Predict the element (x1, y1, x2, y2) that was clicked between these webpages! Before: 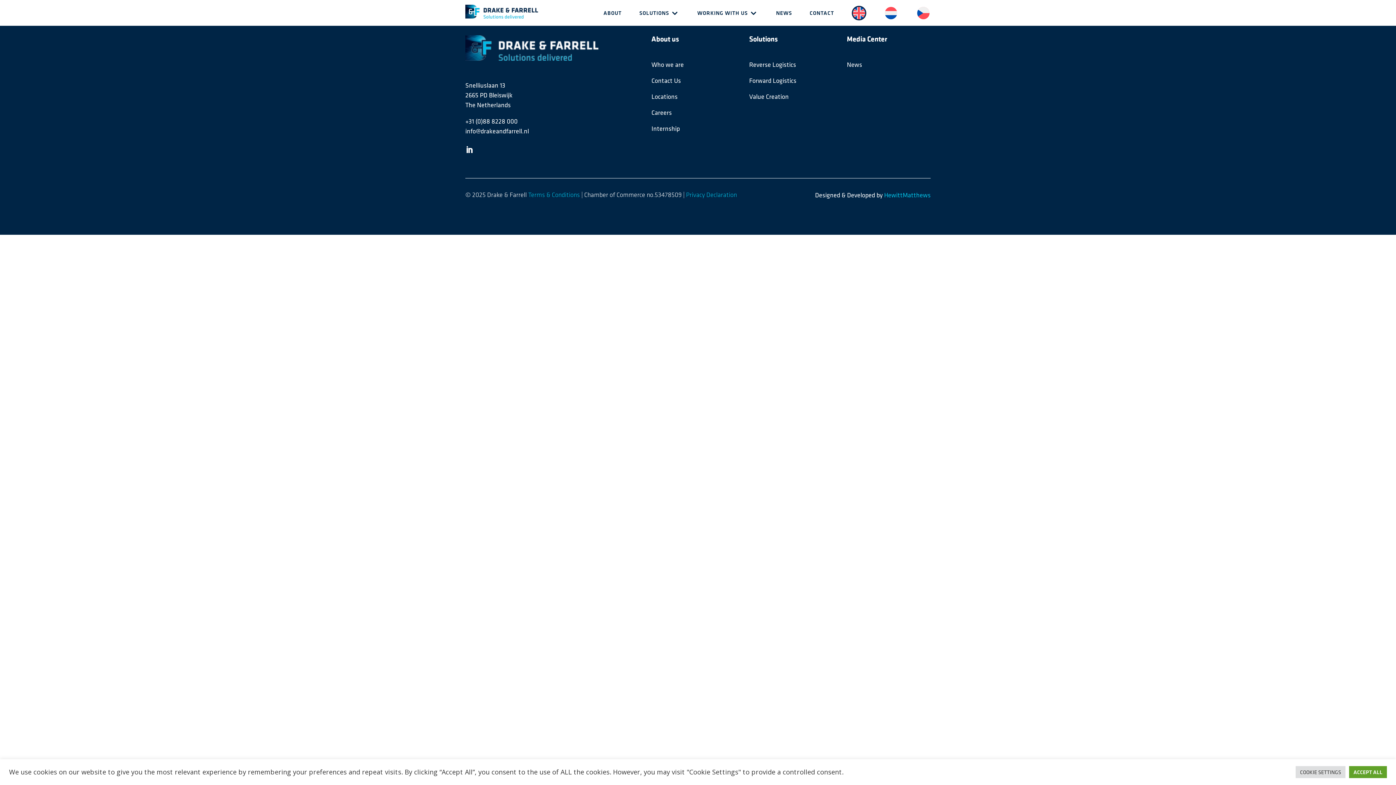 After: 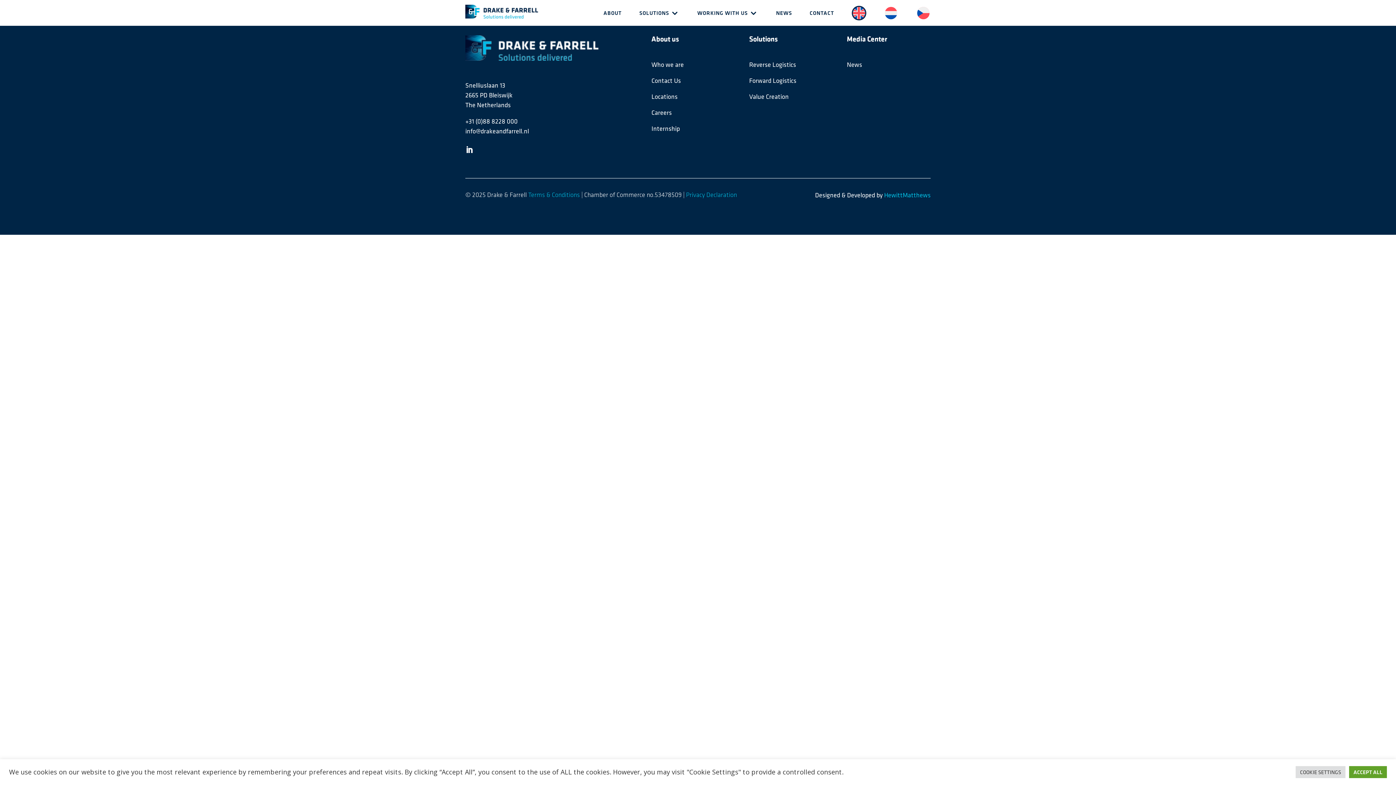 Action: bbox: (853, 13, 865, 20)